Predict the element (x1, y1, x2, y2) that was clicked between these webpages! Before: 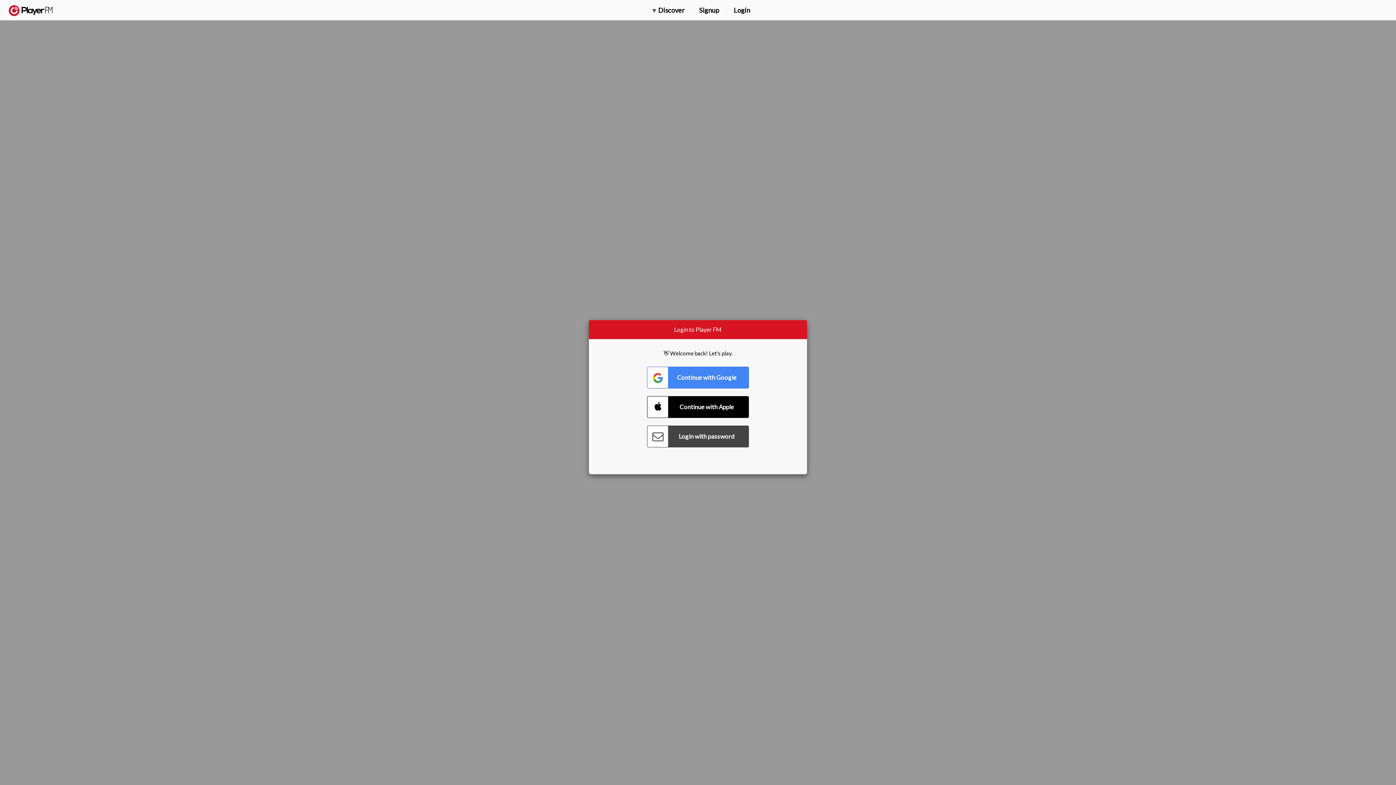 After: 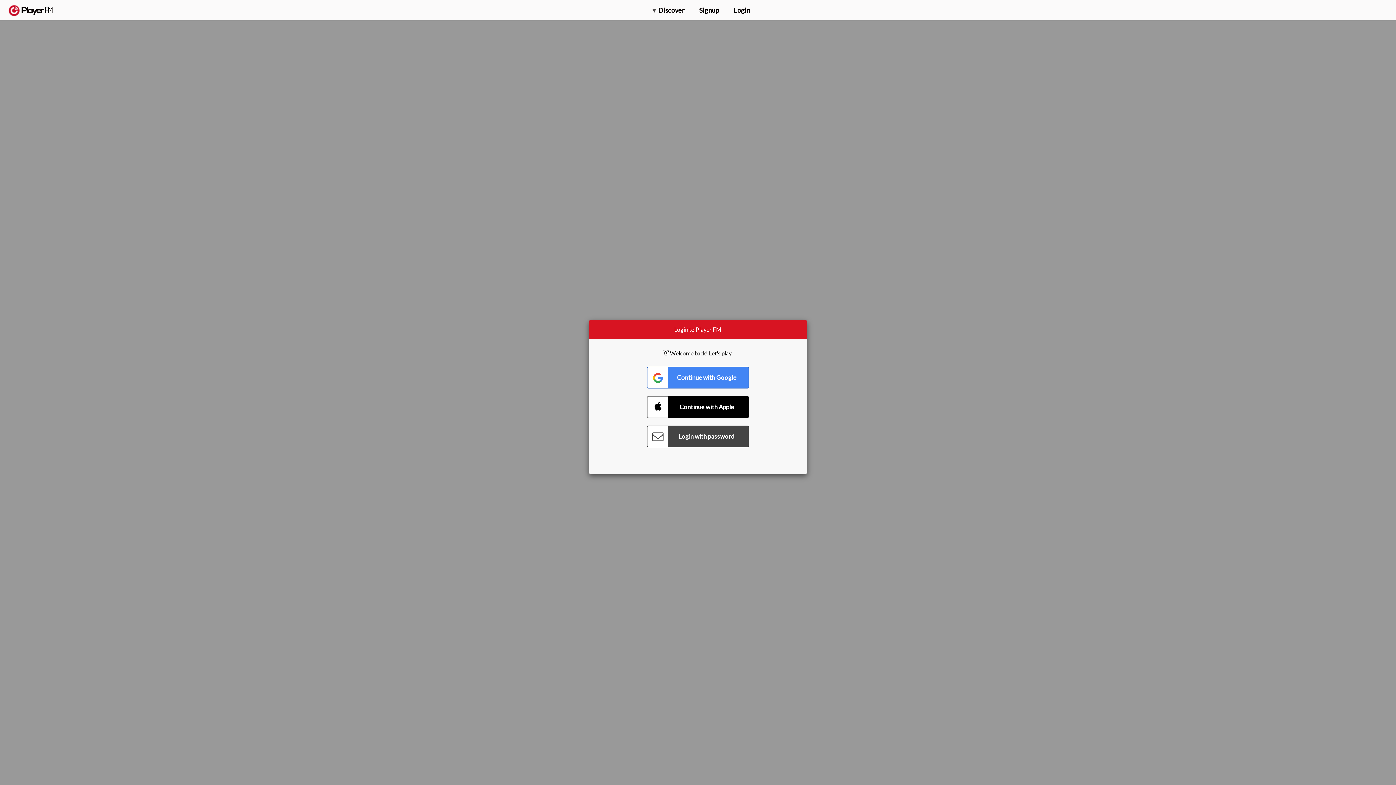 Action: label: Upgrade bbox: (1318, 2, 1349, 14)